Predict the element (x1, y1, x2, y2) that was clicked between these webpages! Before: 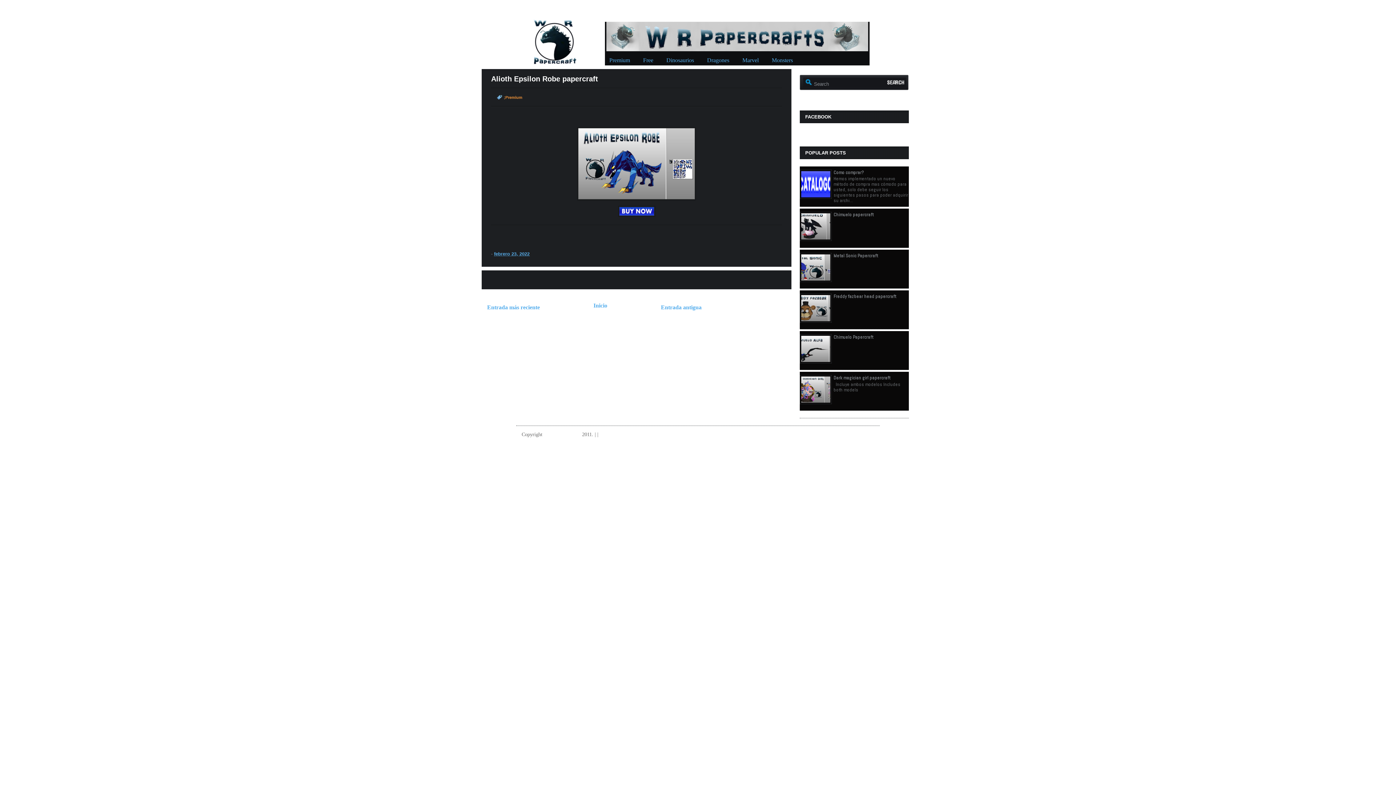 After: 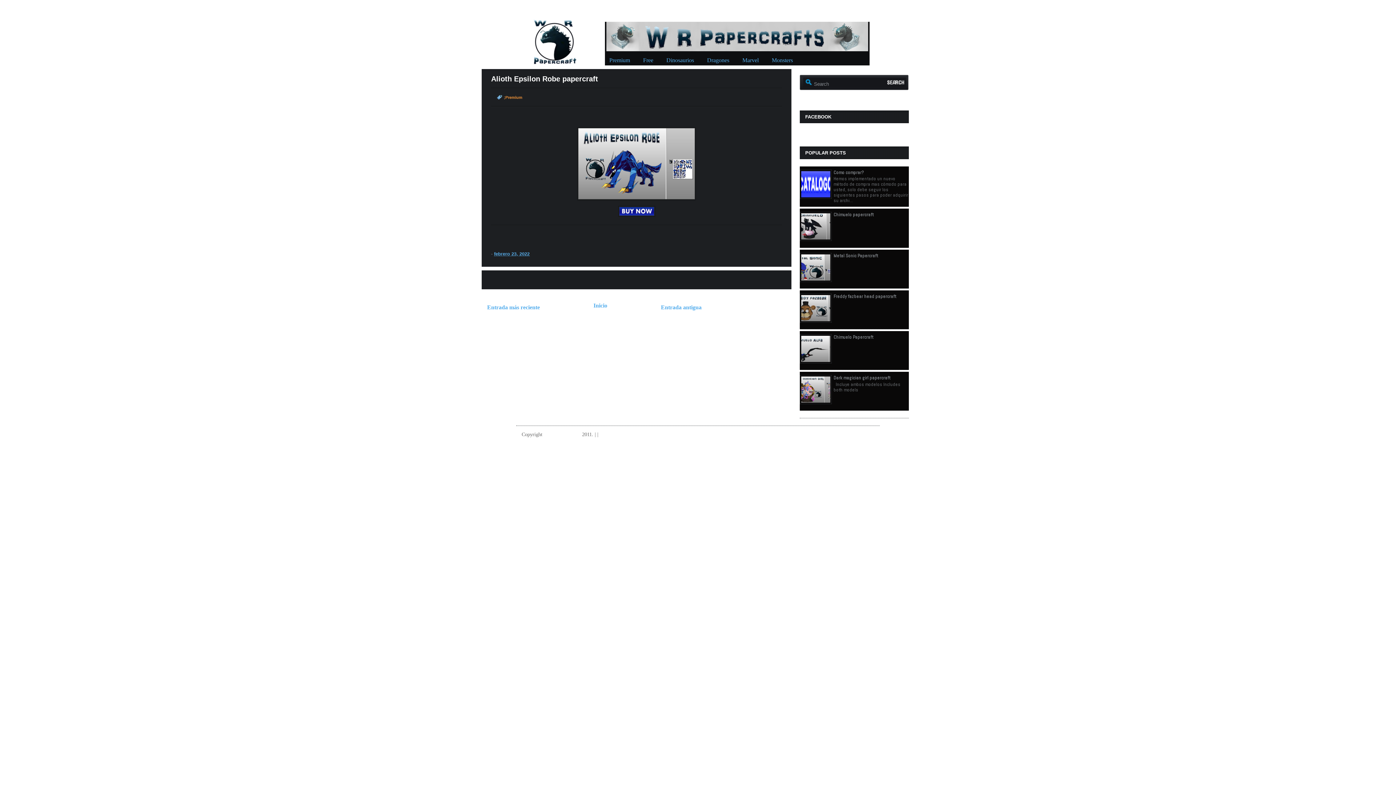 Action: bbox: (800, 318, 832, 324)